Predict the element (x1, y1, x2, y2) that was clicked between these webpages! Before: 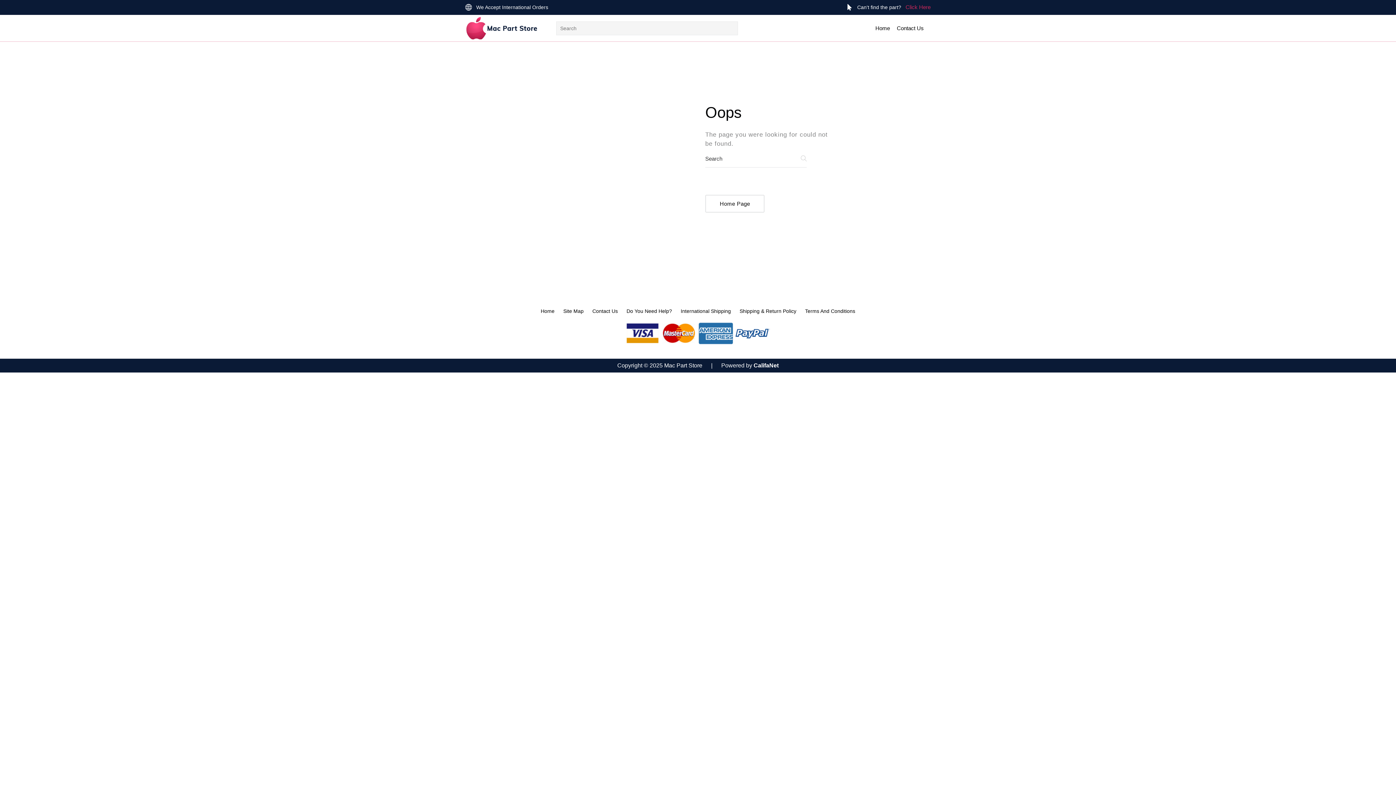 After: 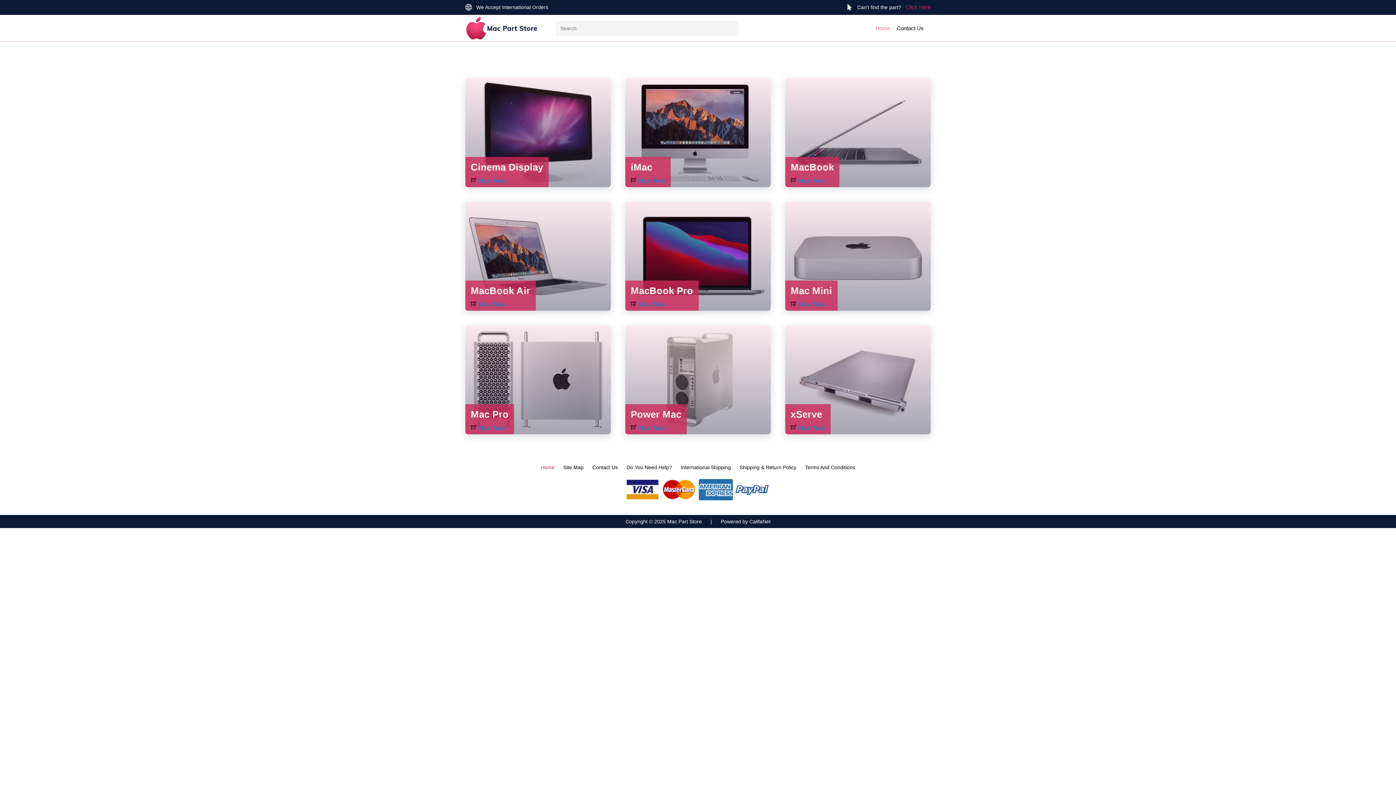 Action: bbox: (868, 17, 897, 38) label: Home